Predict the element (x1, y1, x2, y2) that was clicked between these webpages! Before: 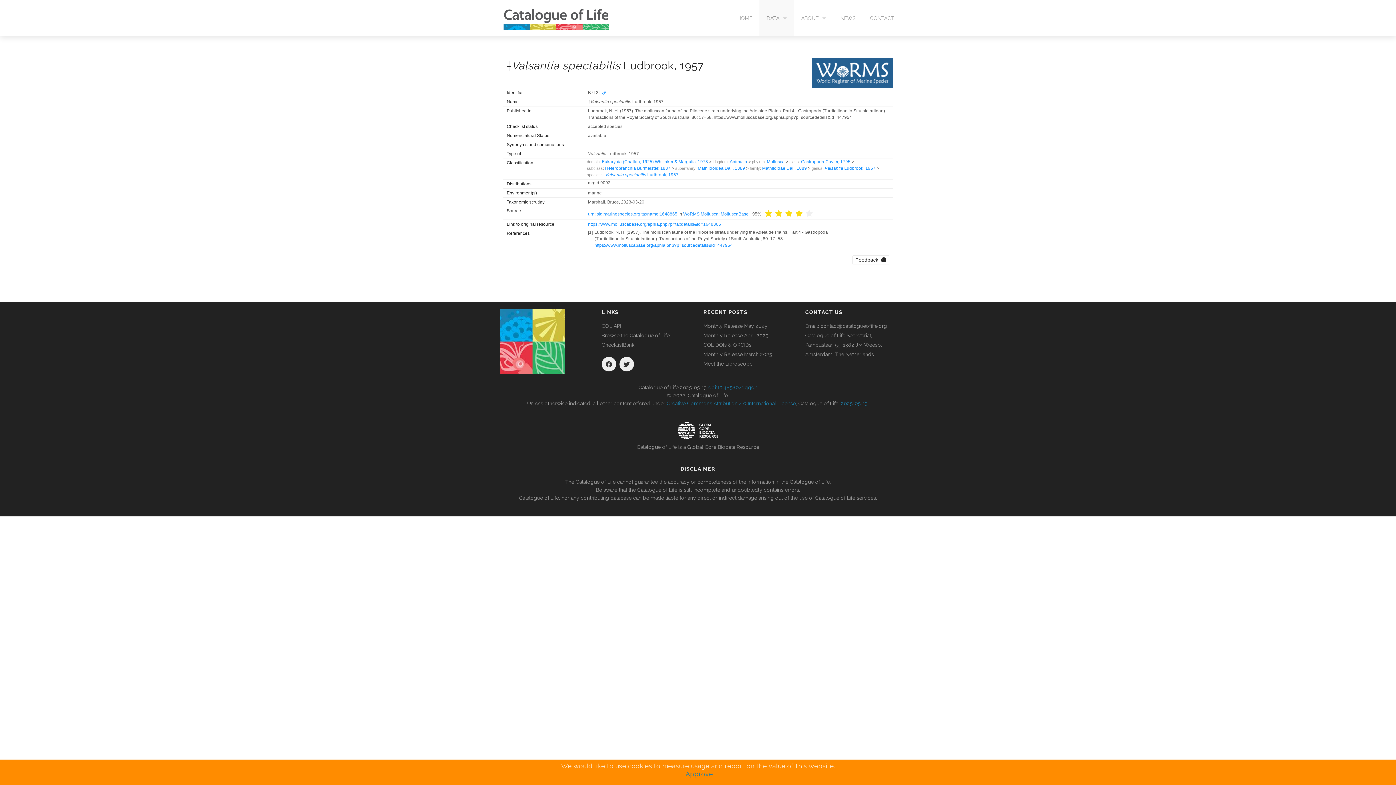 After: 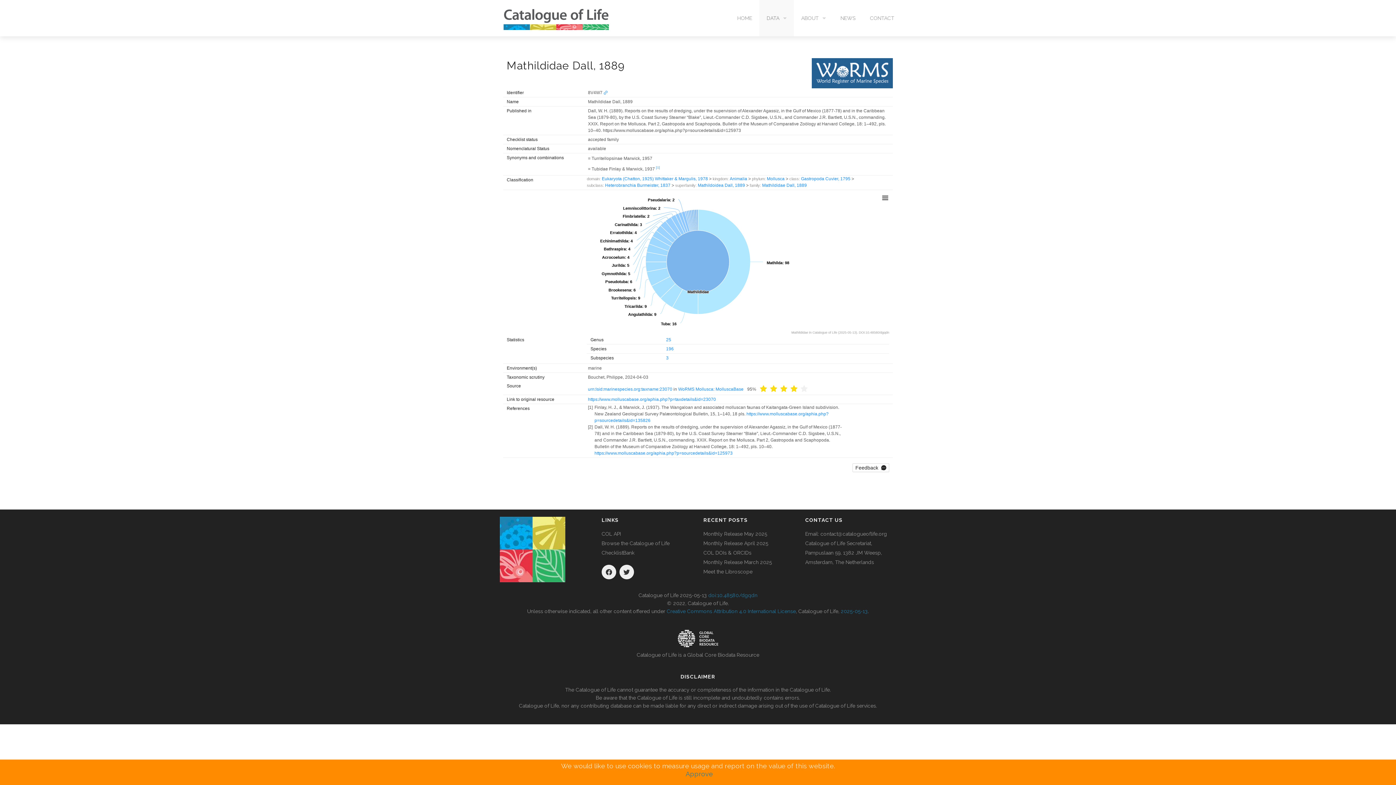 Action: bbox: (762, 165, 807, 171) label: Mathildidae Dall, 1889